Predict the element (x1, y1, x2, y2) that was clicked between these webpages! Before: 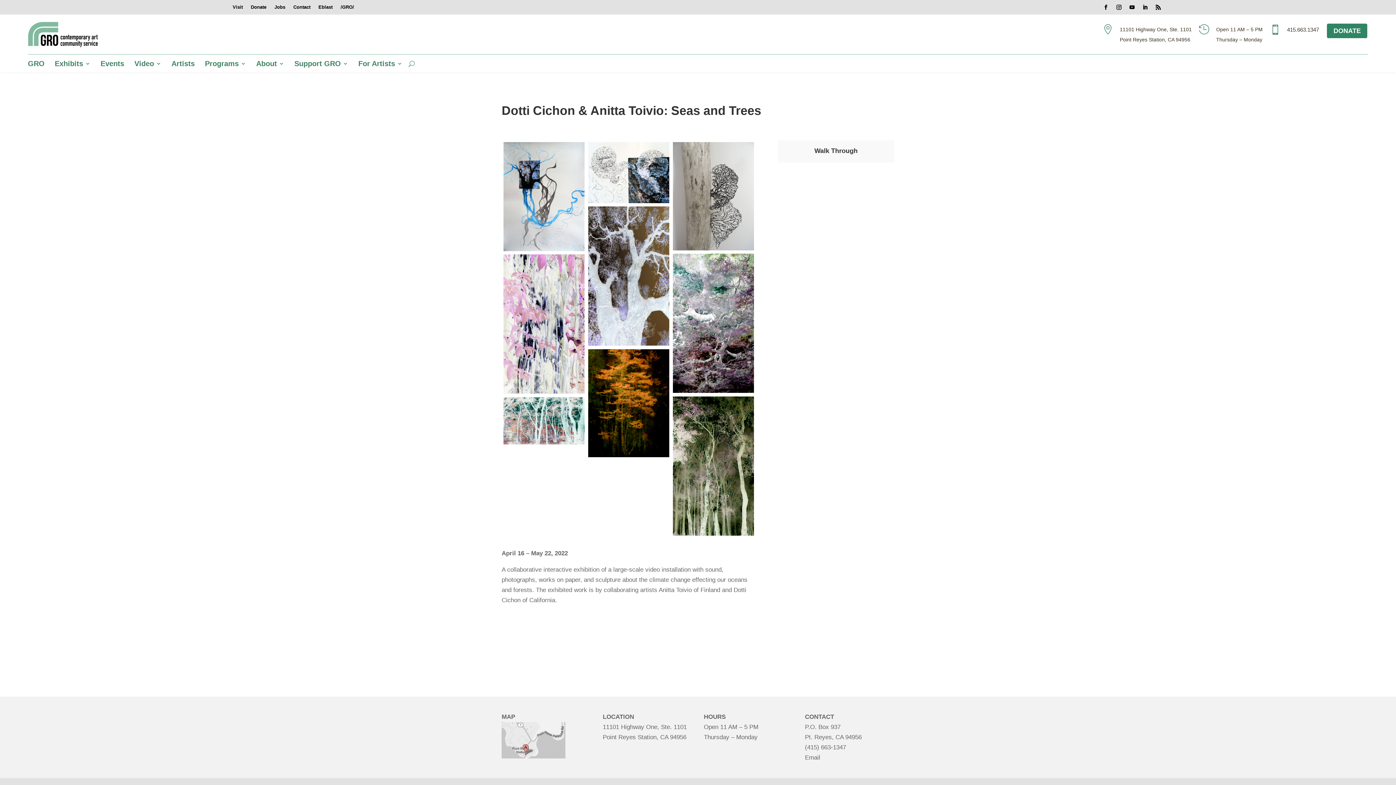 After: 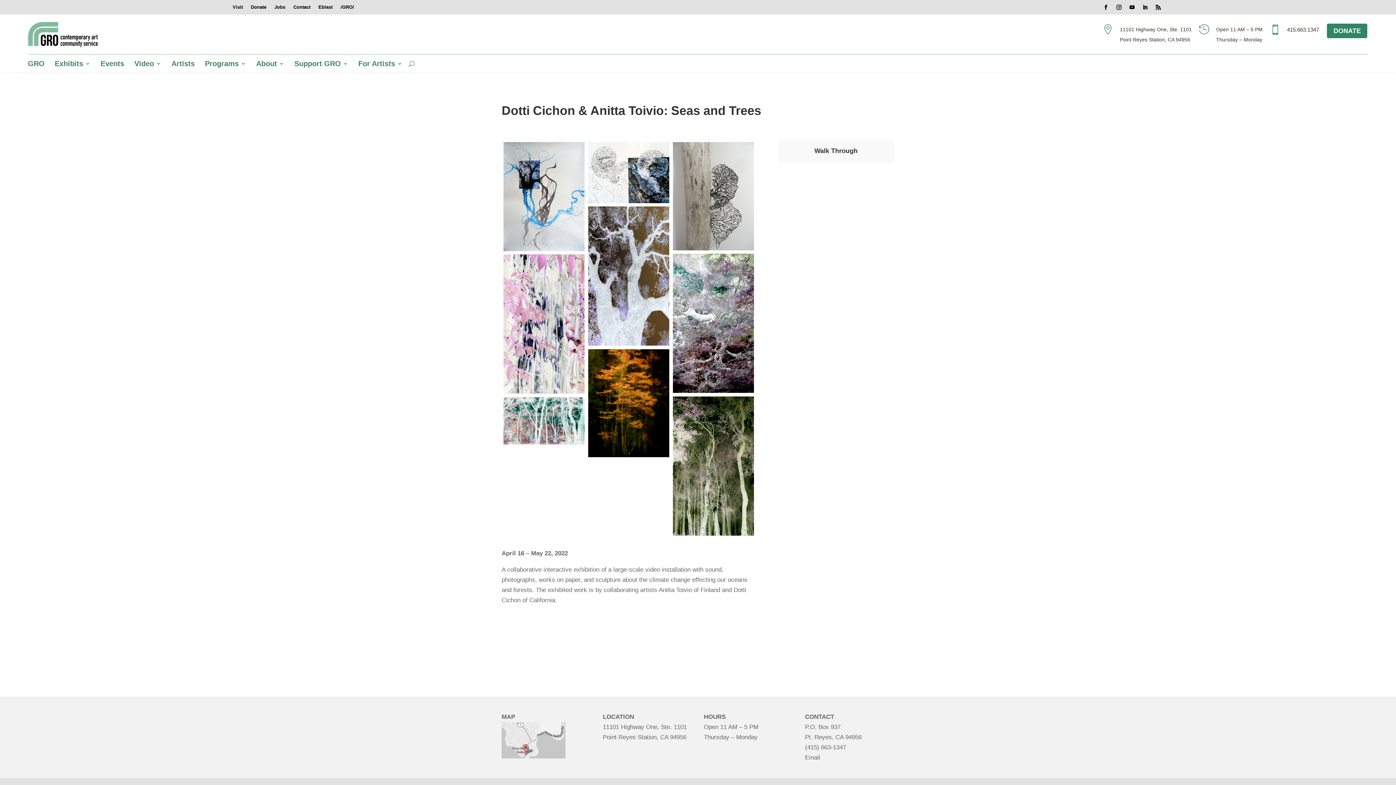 Action: label: LinkedIn bbox: (1140, 2, 1150, 12)